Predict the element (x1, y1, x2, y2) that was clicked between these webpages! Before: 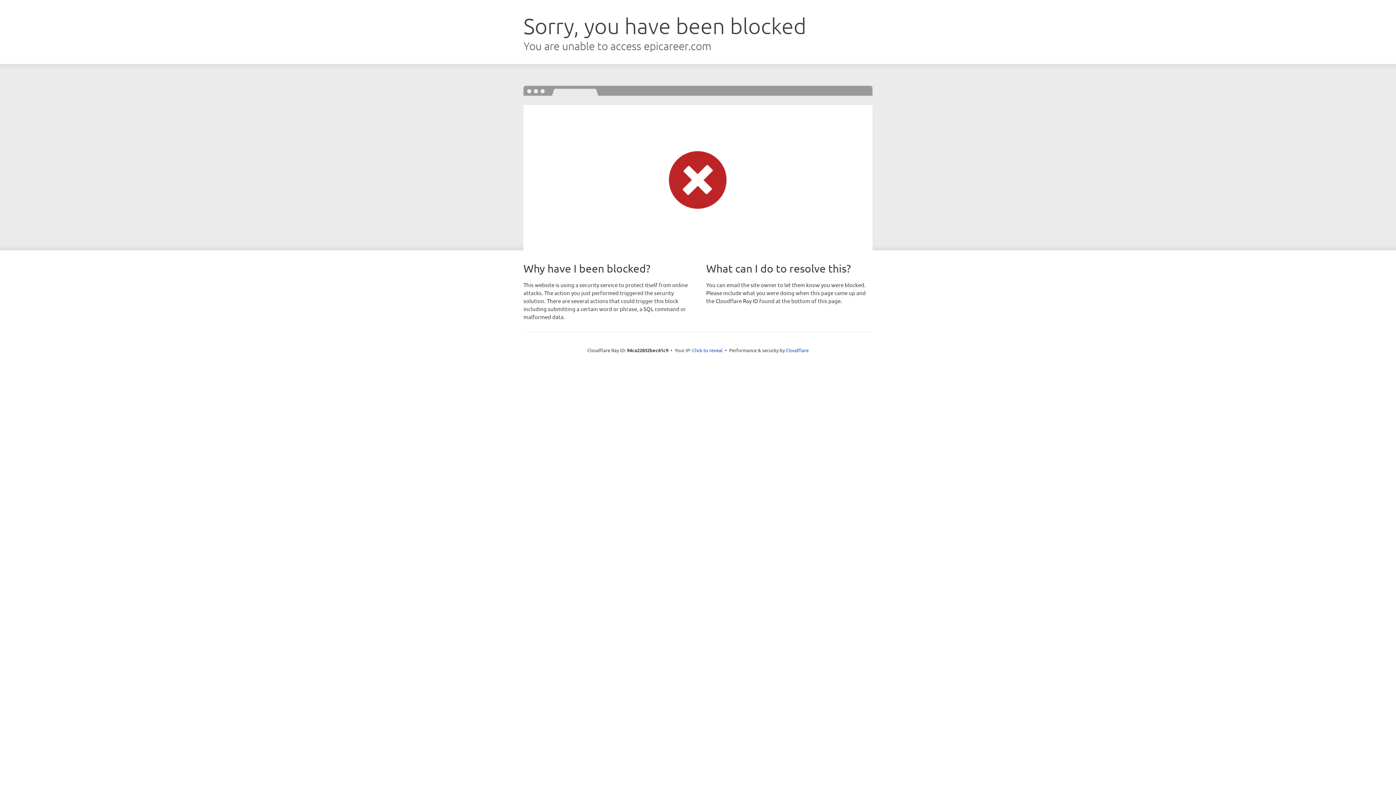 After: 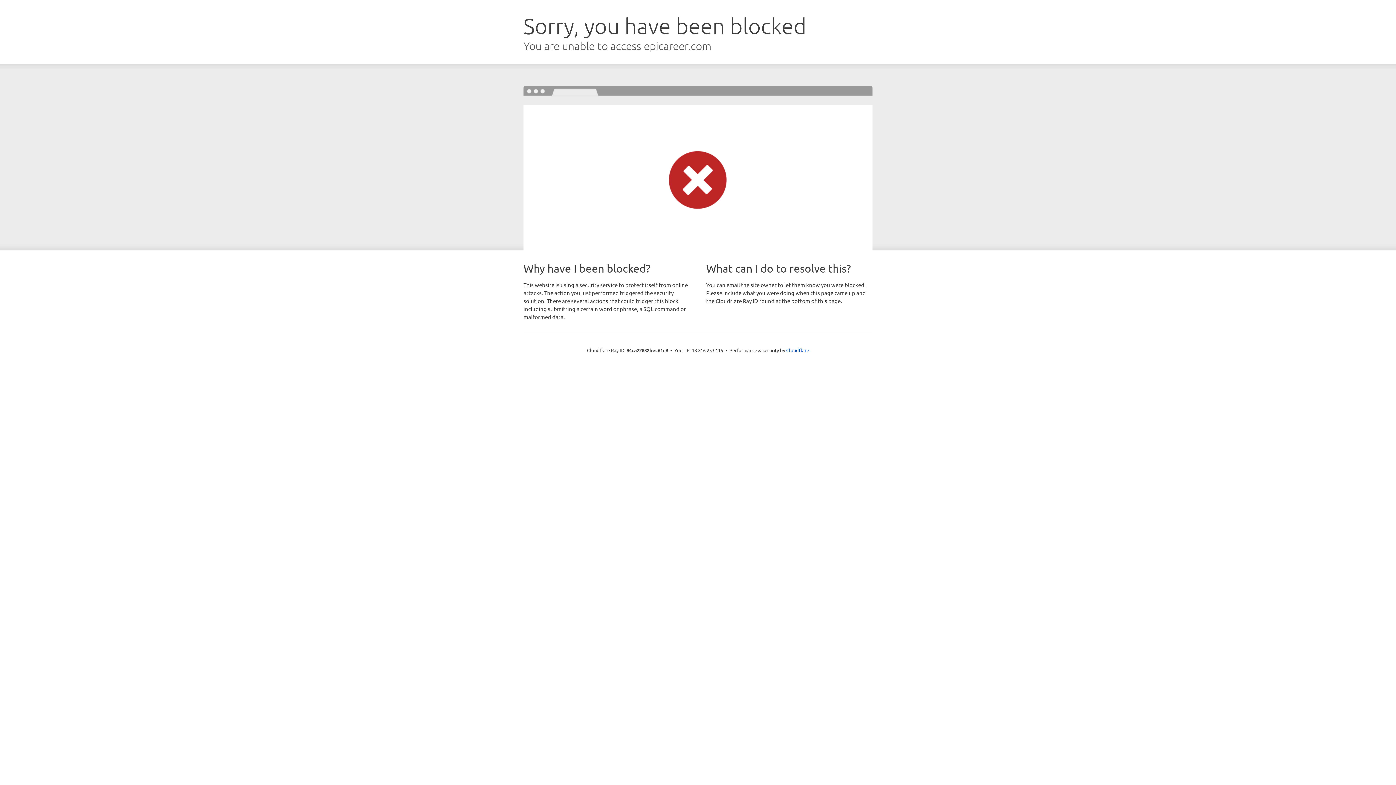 Action: label: Click to reveal bbox: (692, 346, 722, 353)